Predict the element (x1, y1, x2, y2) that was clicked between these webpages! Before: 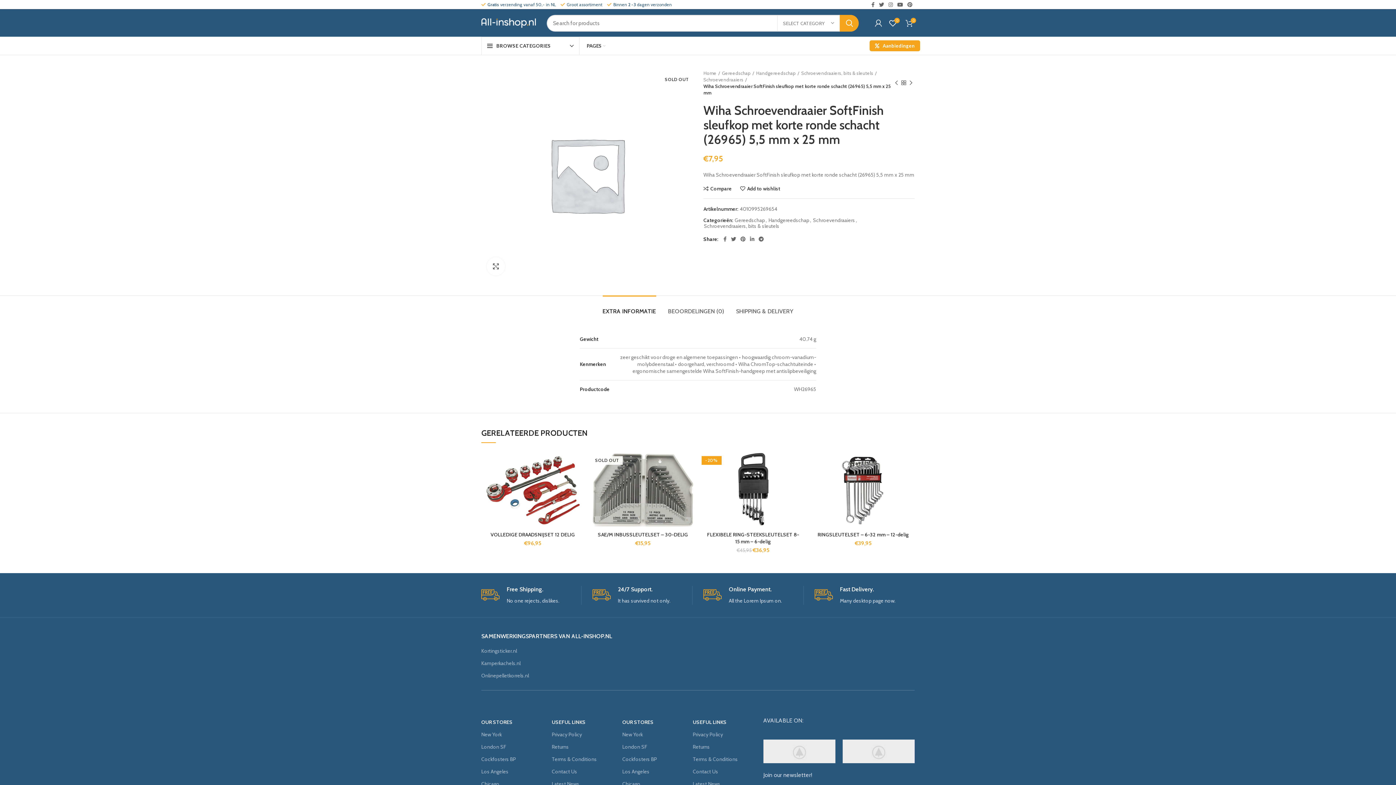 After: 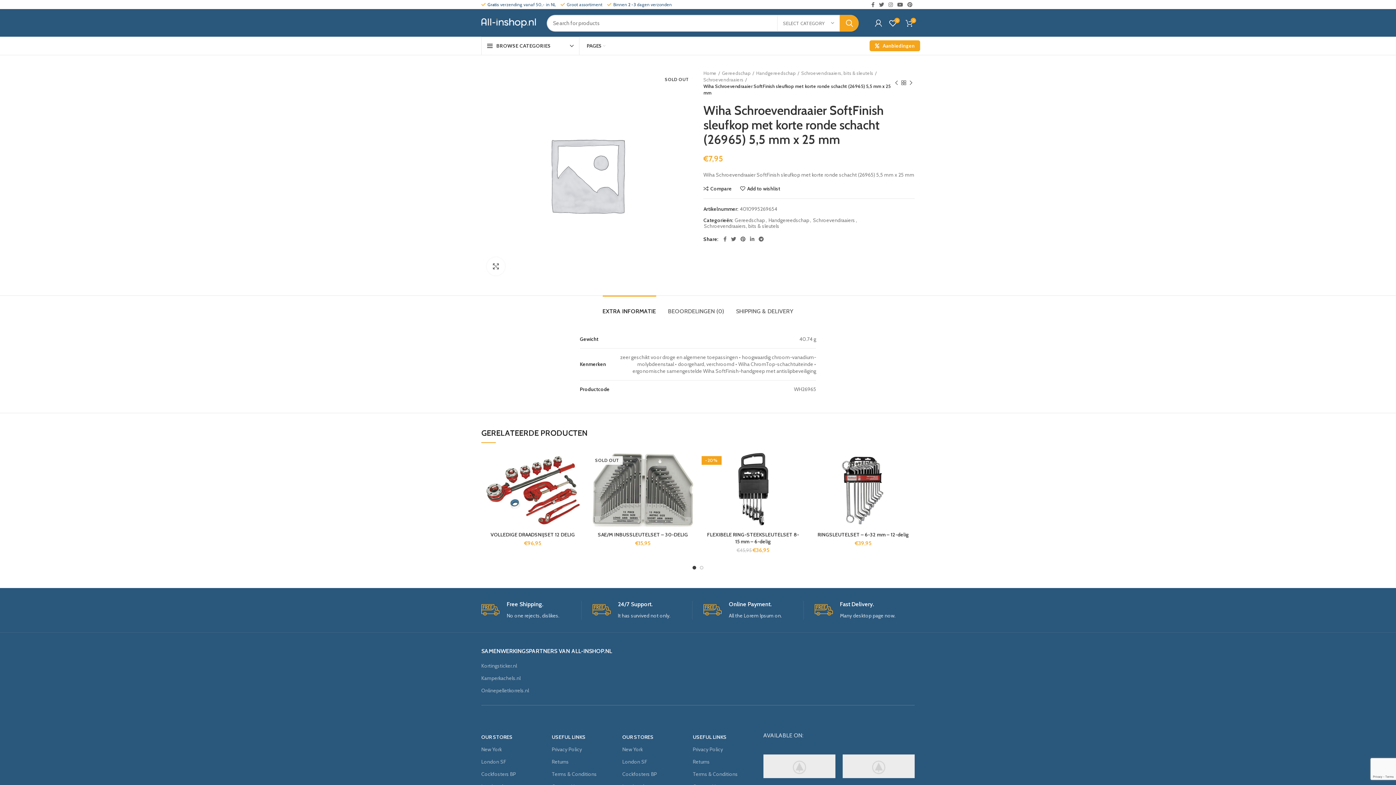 Action: label: EXTRA INFORMATIE bbox: (602, 296, 656, 319)